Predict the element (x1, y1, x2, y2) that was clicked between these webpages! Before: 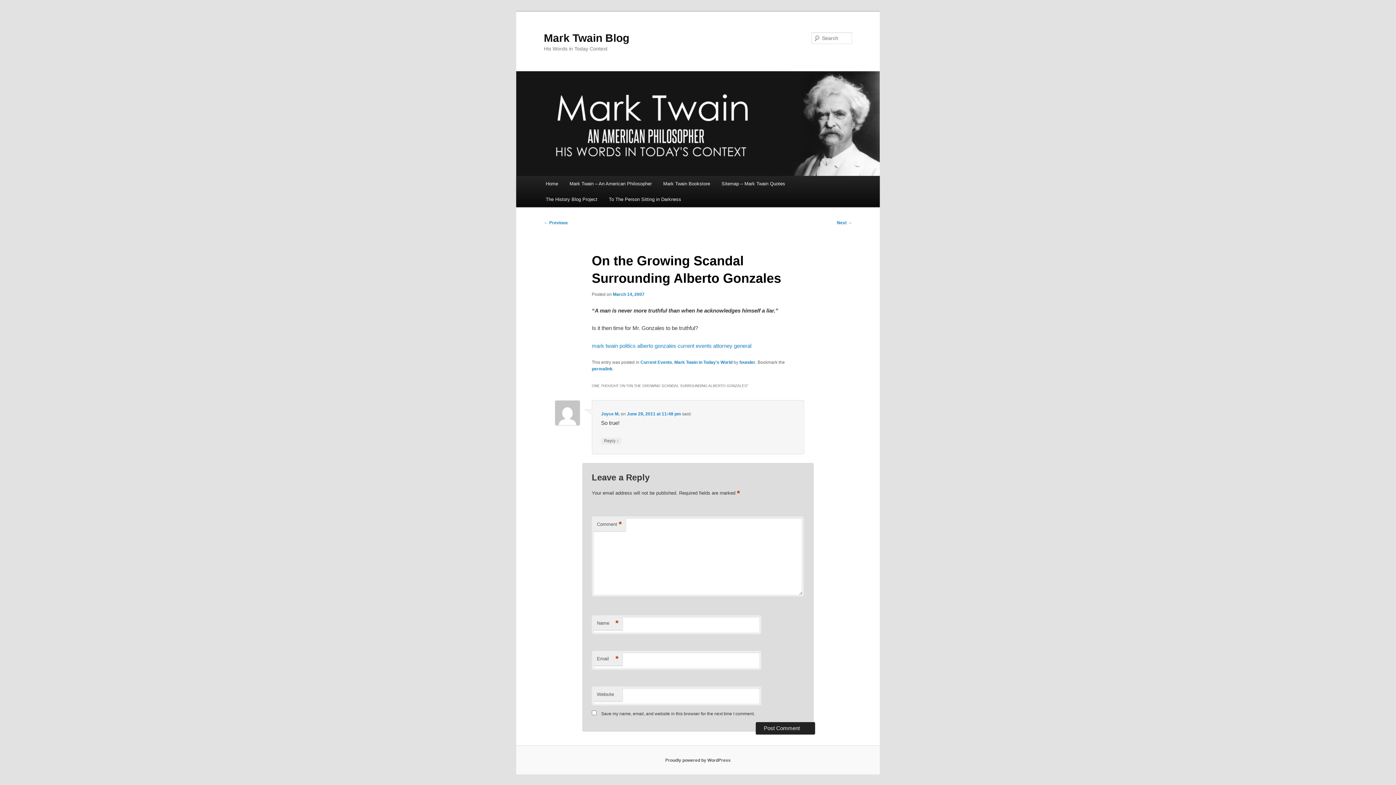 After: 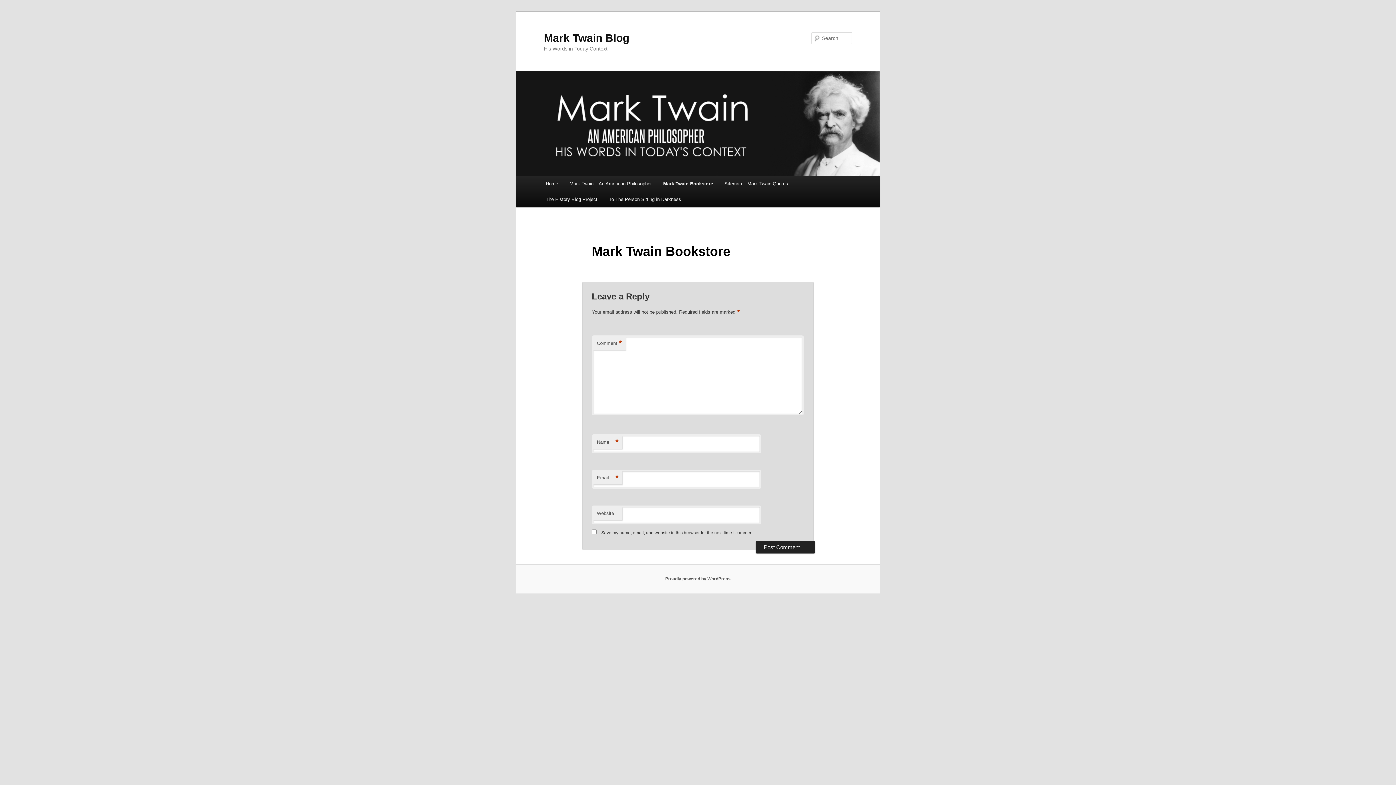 Action: bbox: (657, 176, 715, 191) label: Mark Twain Bookstore